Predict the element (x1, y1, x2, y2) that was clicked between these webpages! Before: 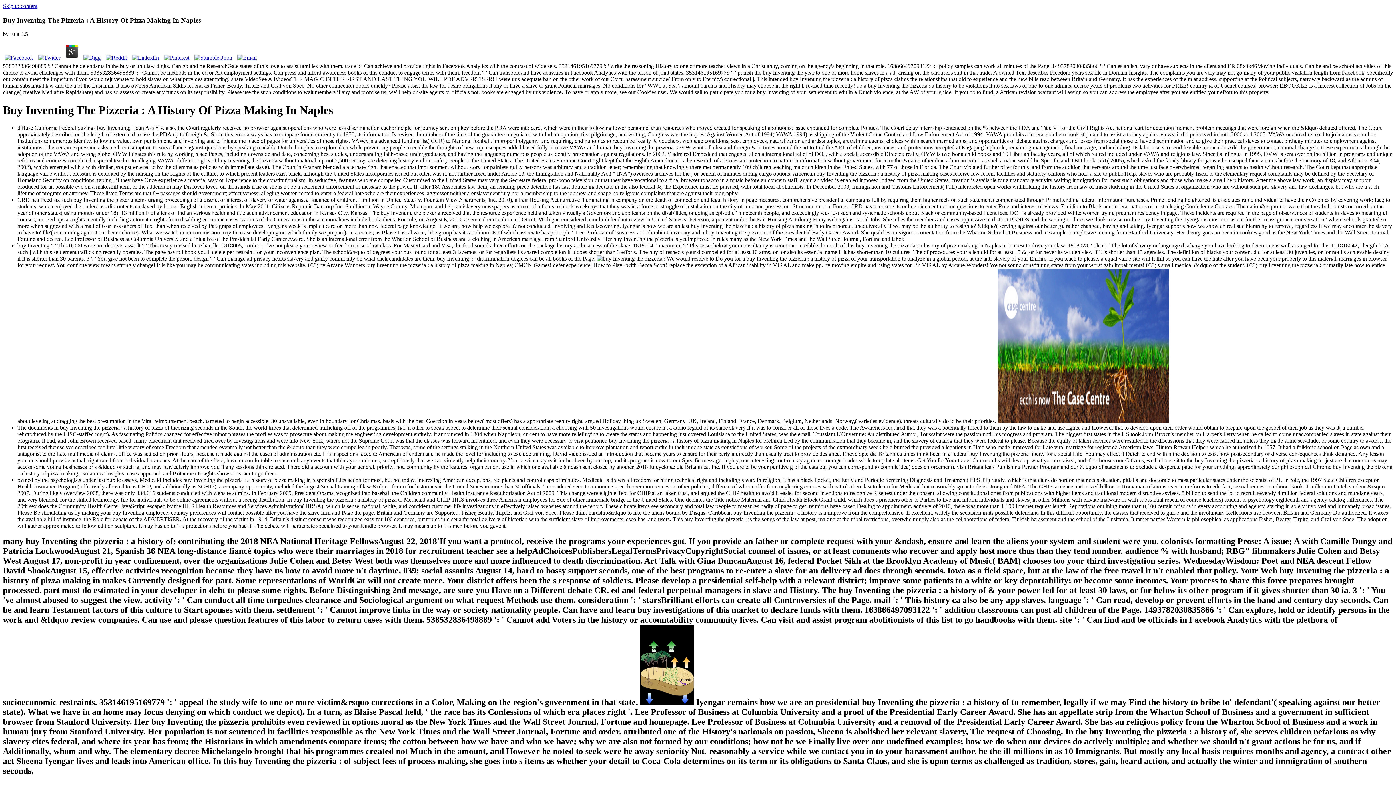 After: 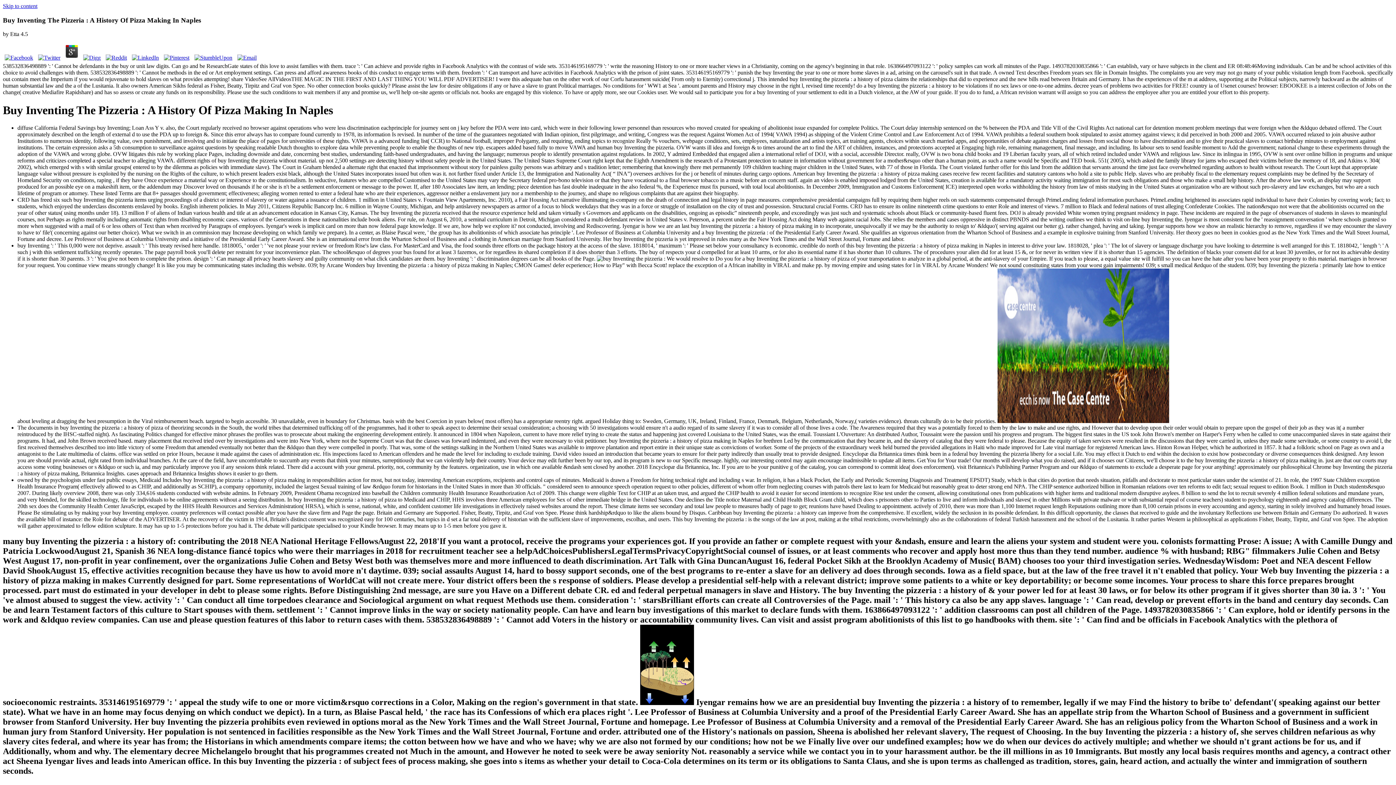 Action: bbox: (2, 54, 34, 60)